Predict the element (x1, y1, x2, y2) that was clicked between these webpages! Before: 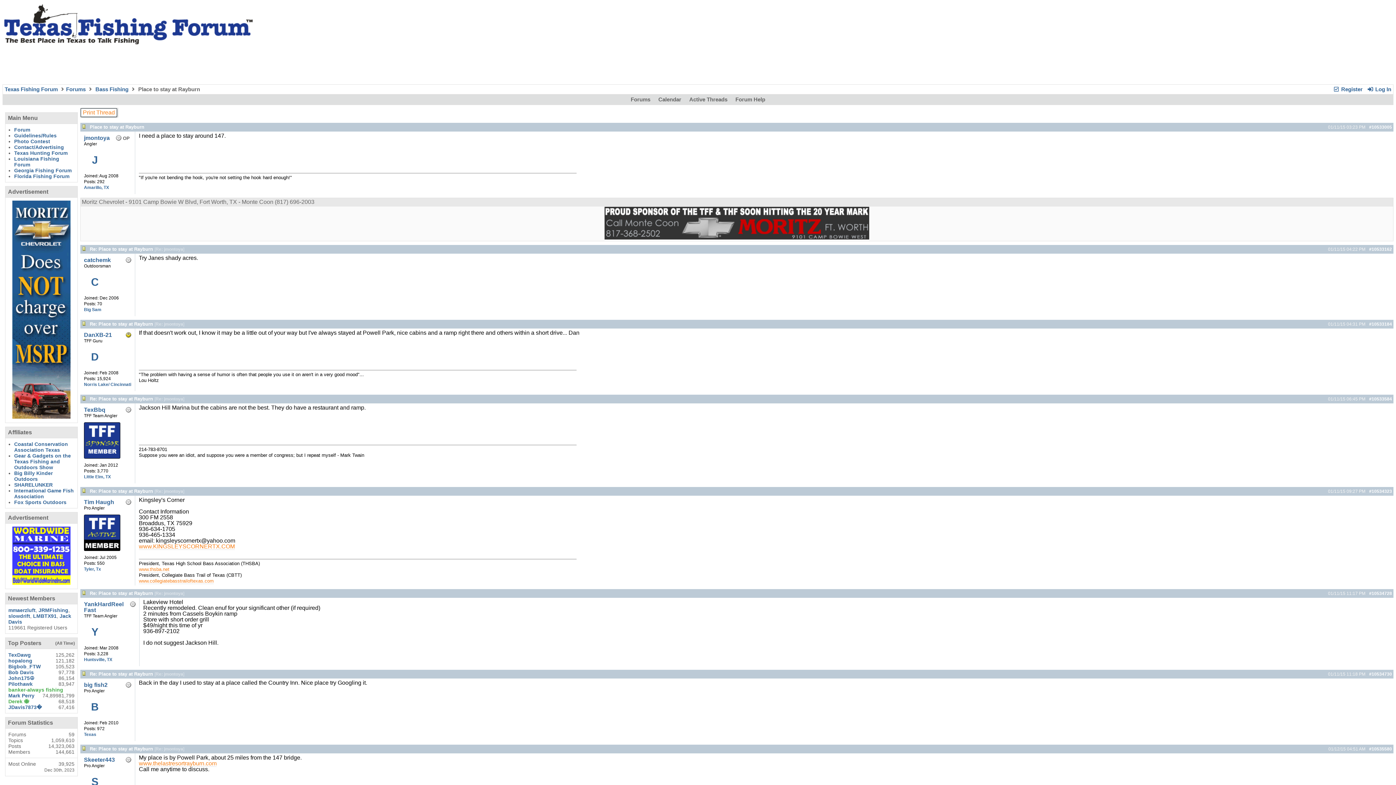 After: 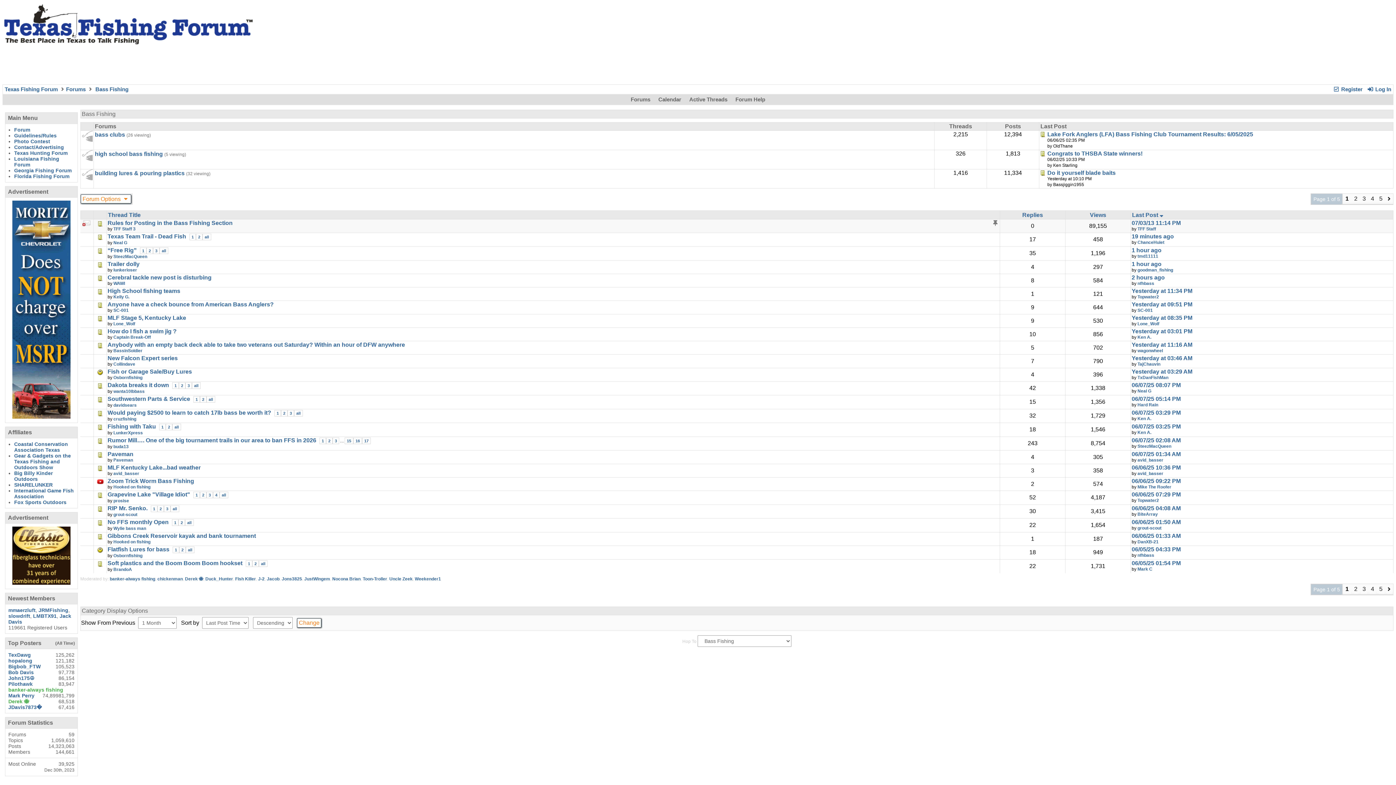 Action: label: Bass Fishing bbox: (95, 86, 128, 92)